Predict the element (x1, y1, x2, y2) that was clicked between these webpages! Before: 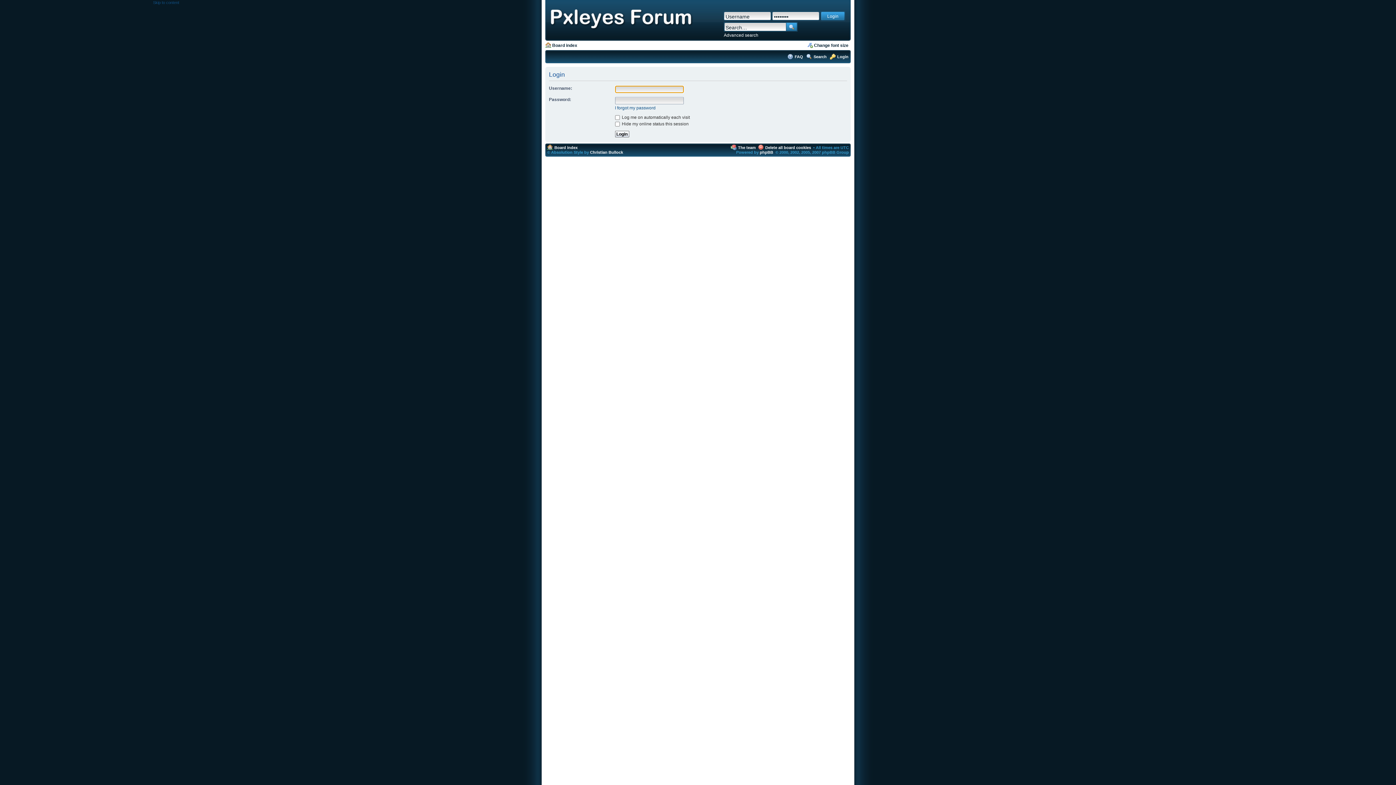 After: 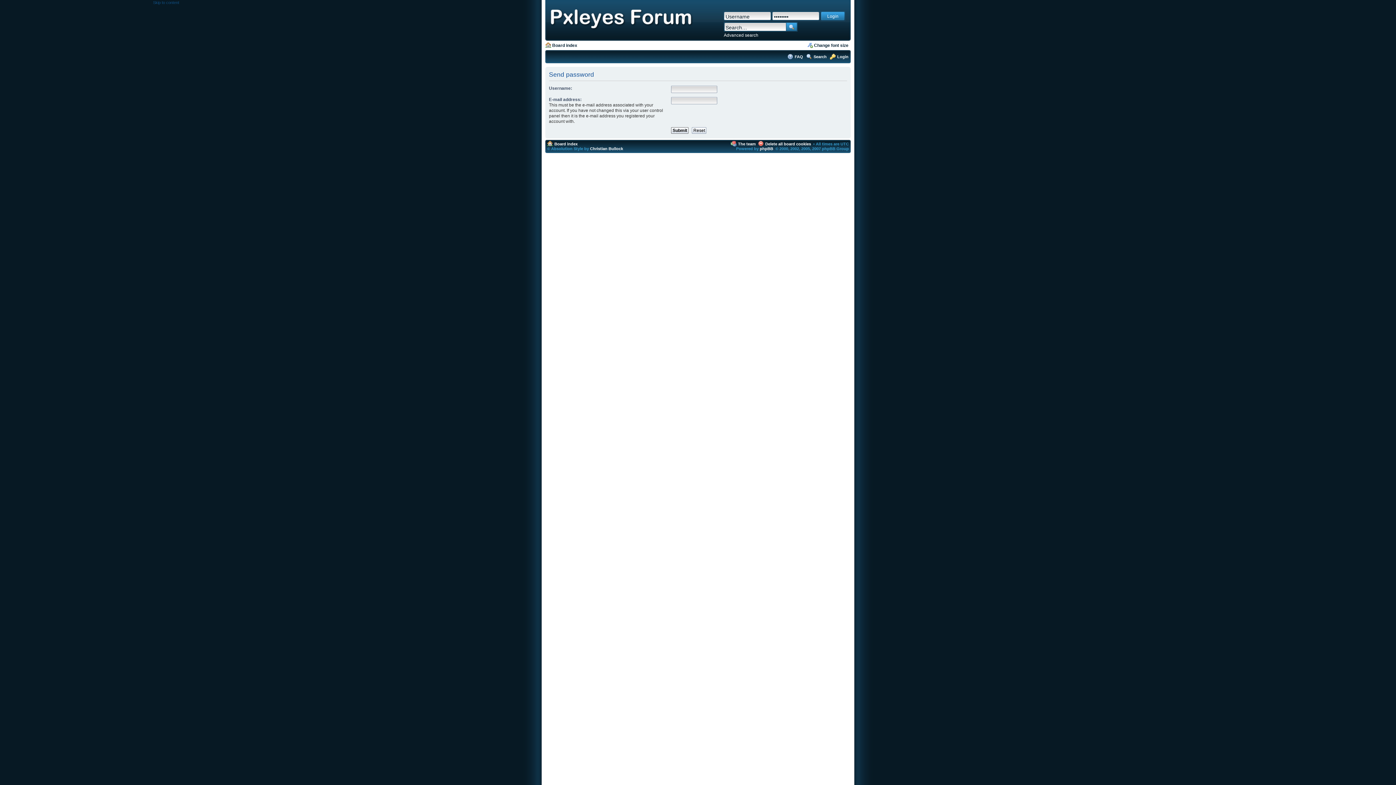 Action: label: I forgot my password bbox: (615, 105, 655, 110)